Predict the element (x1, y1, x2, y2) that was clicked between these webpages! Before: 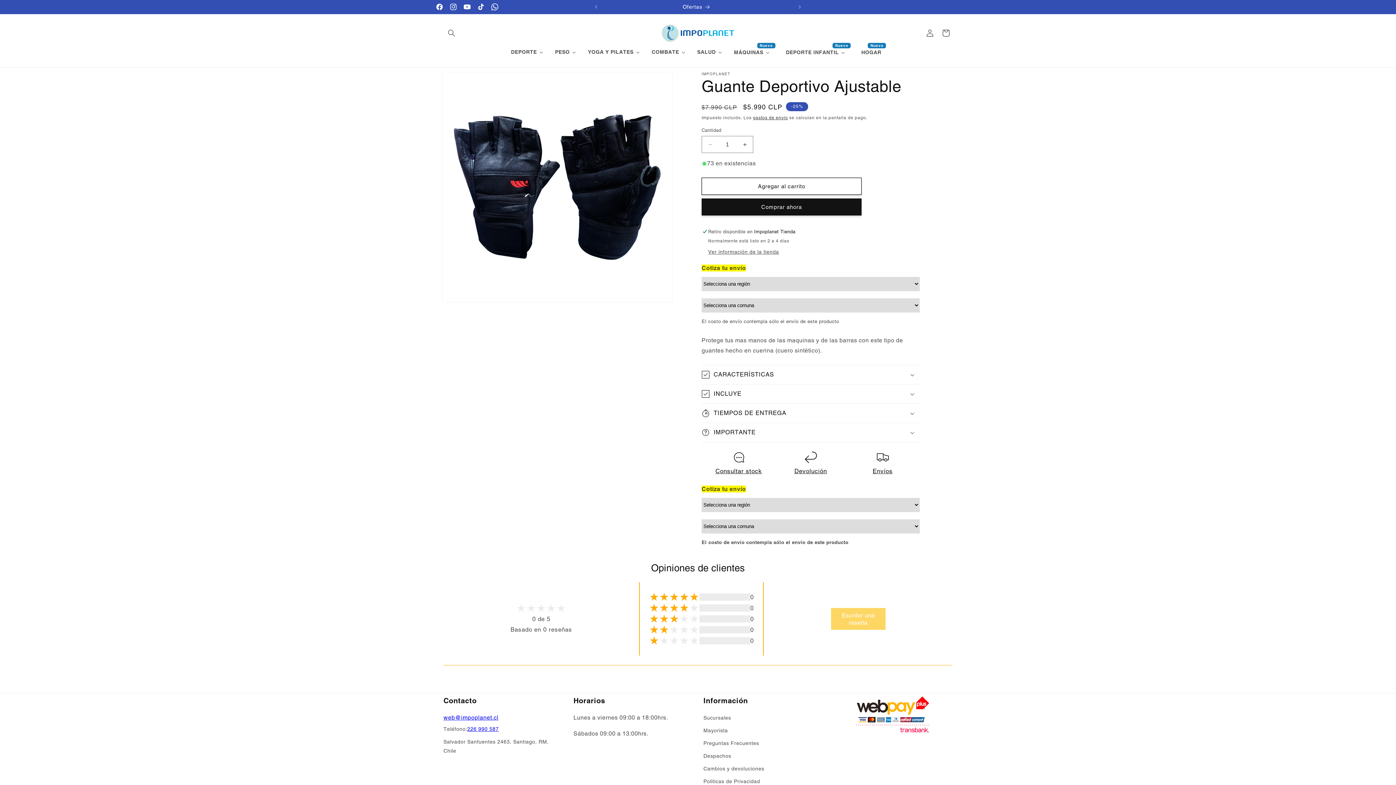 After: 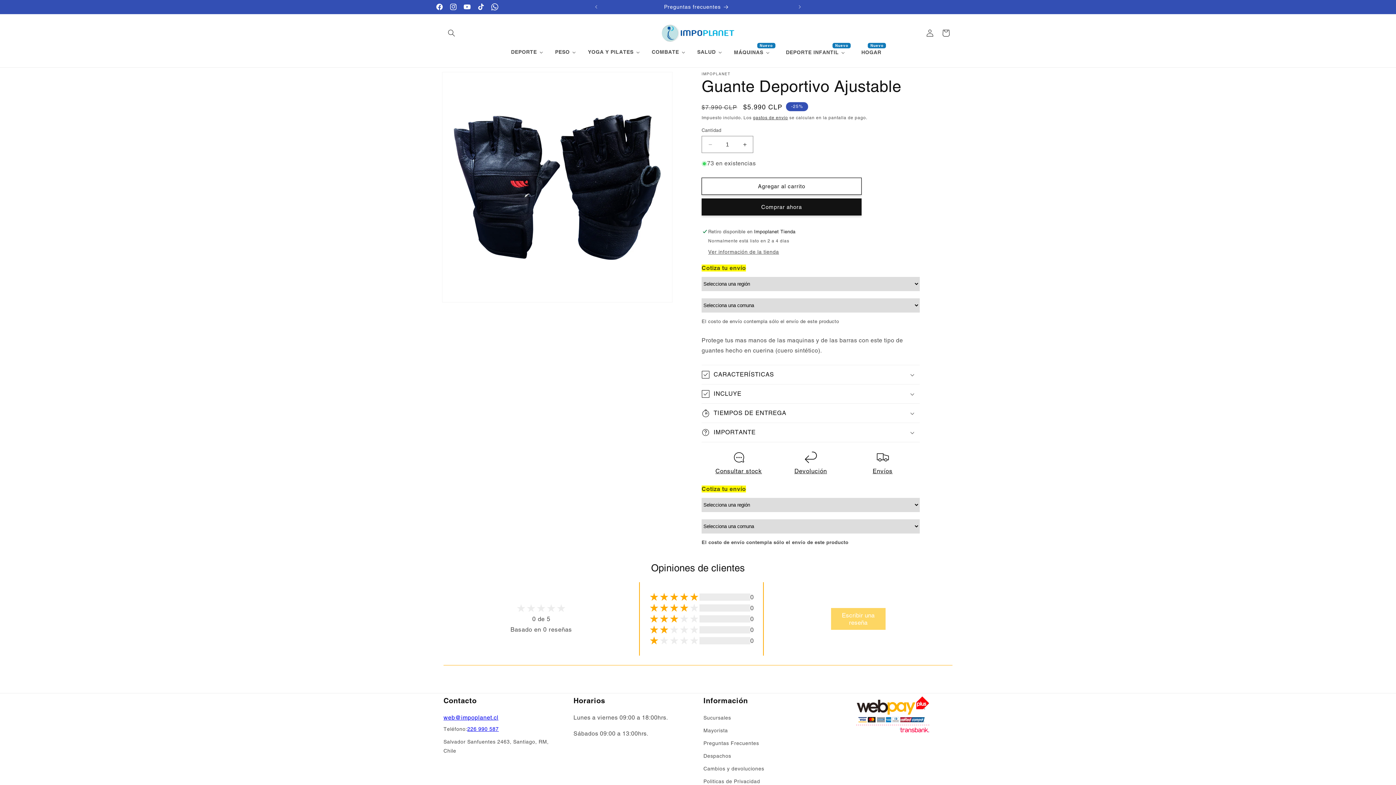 Action: label: 226 990 587 bbox: (467, 726, 498, 732)